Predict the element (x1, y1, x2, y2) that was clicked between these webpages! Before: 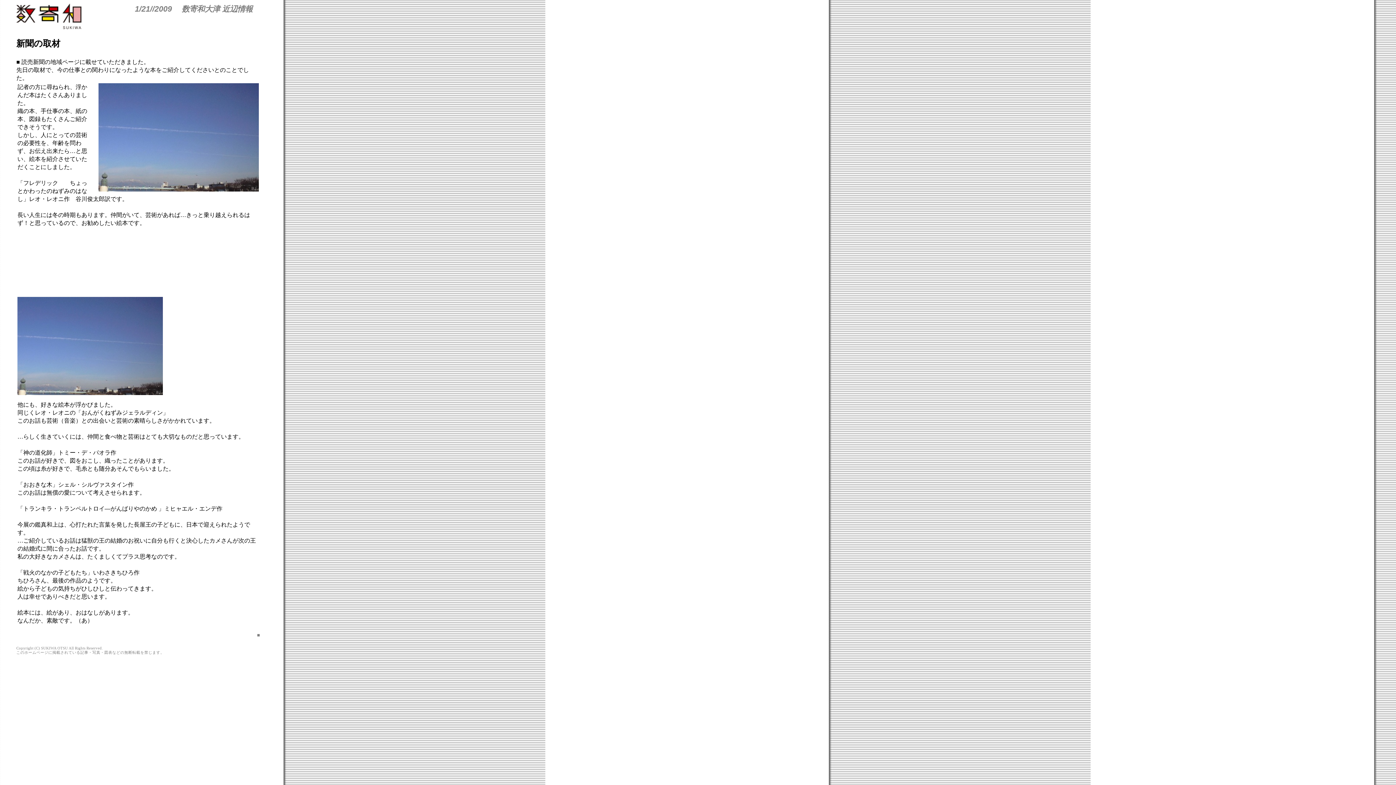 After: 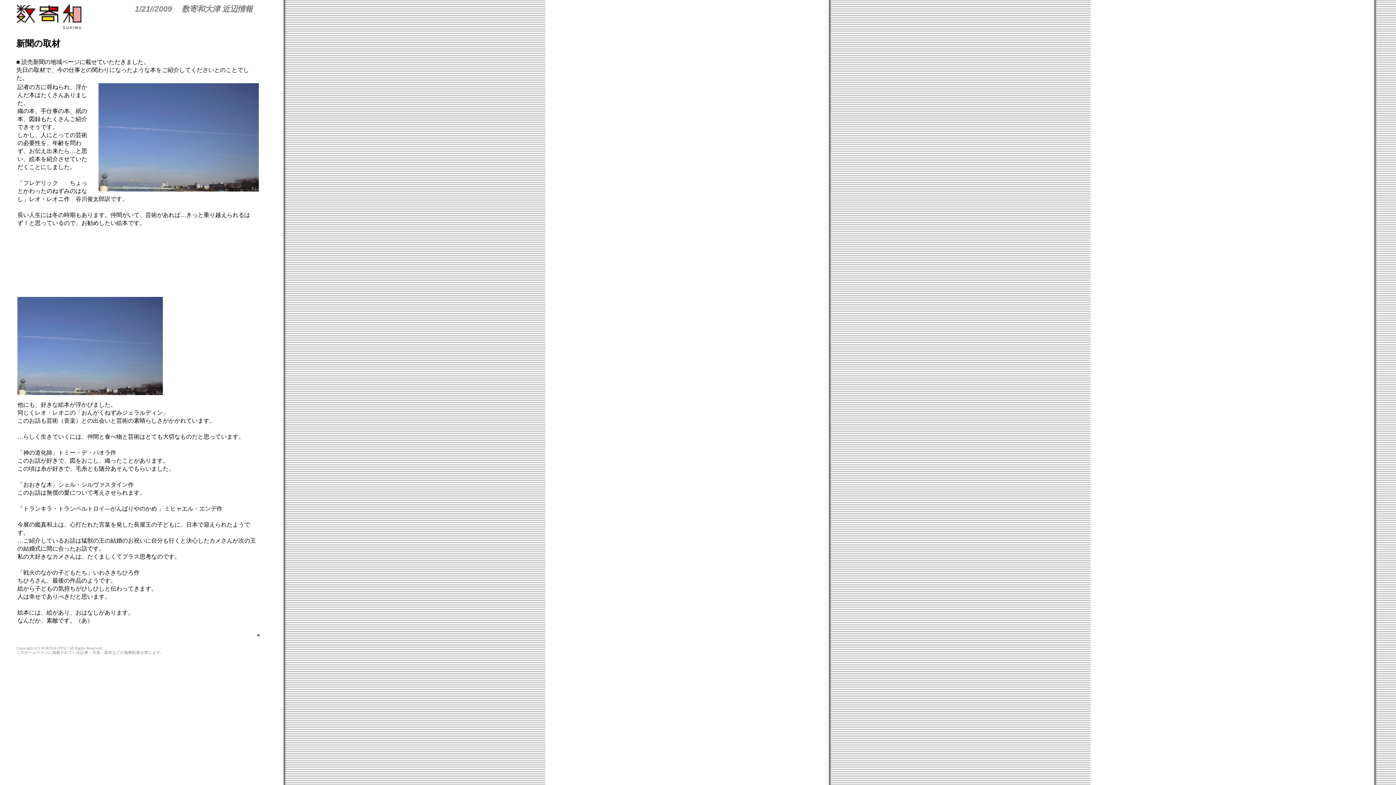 Action: bbox: (17, 390, 162, 396)